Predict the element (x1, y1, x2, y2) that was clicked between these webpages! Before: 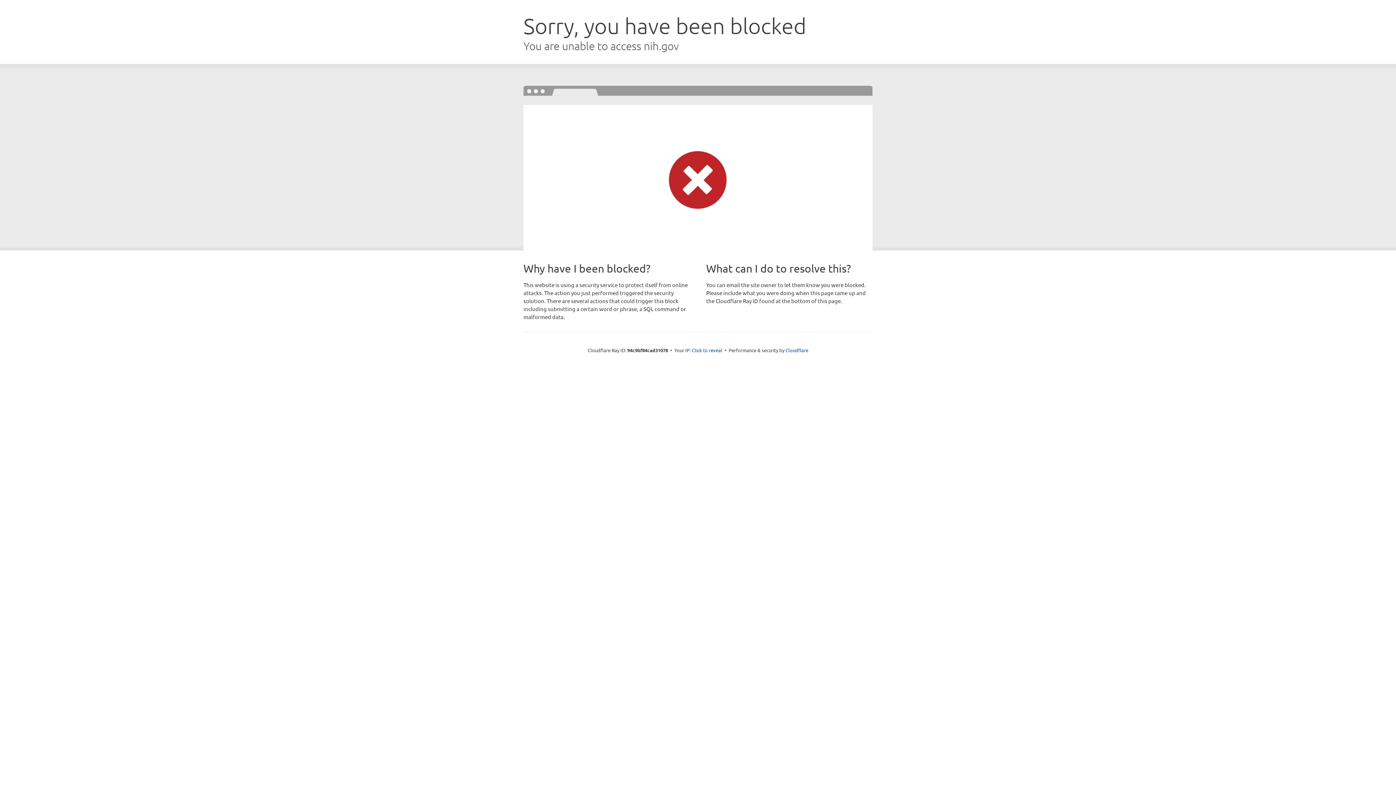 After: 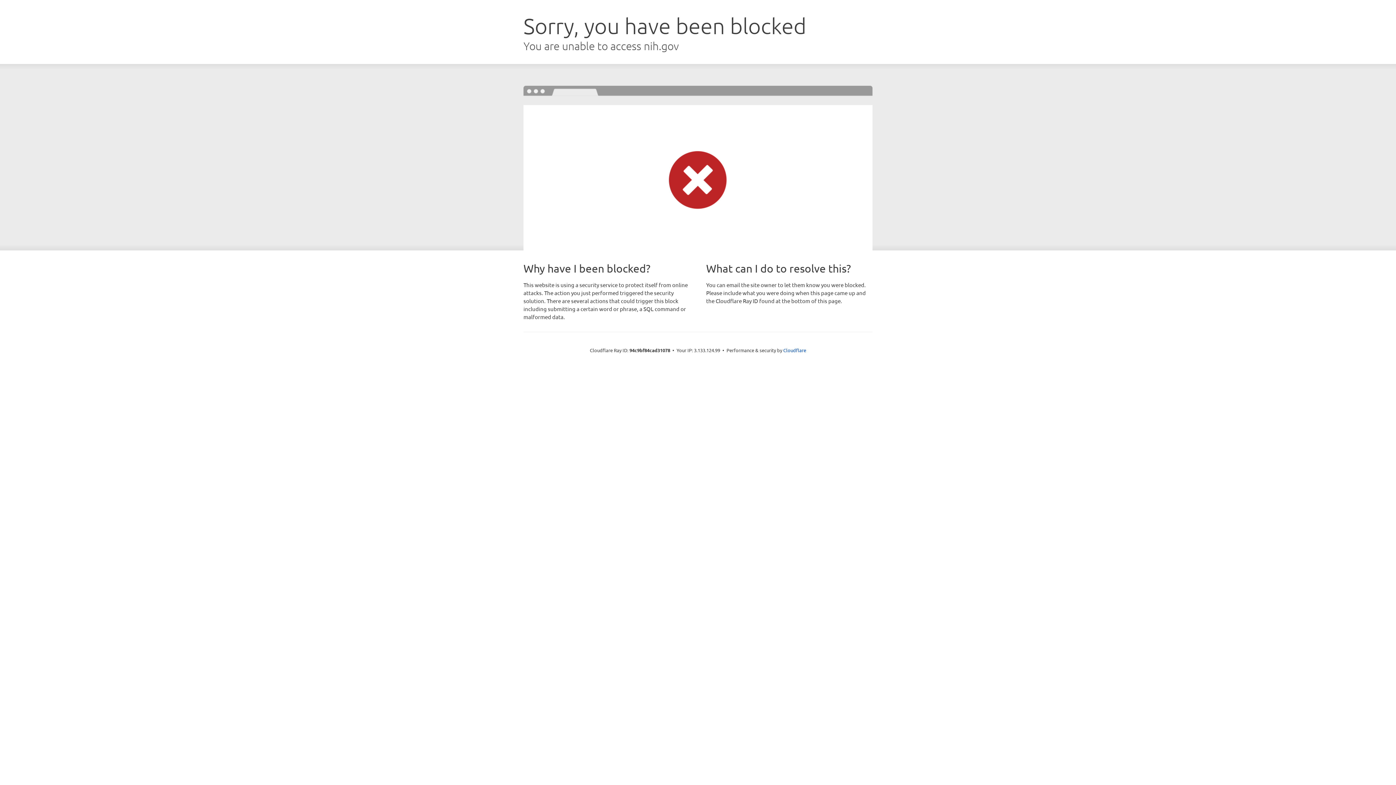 Action: bbox: (692, 346, 722, 353) label: Click to reveal